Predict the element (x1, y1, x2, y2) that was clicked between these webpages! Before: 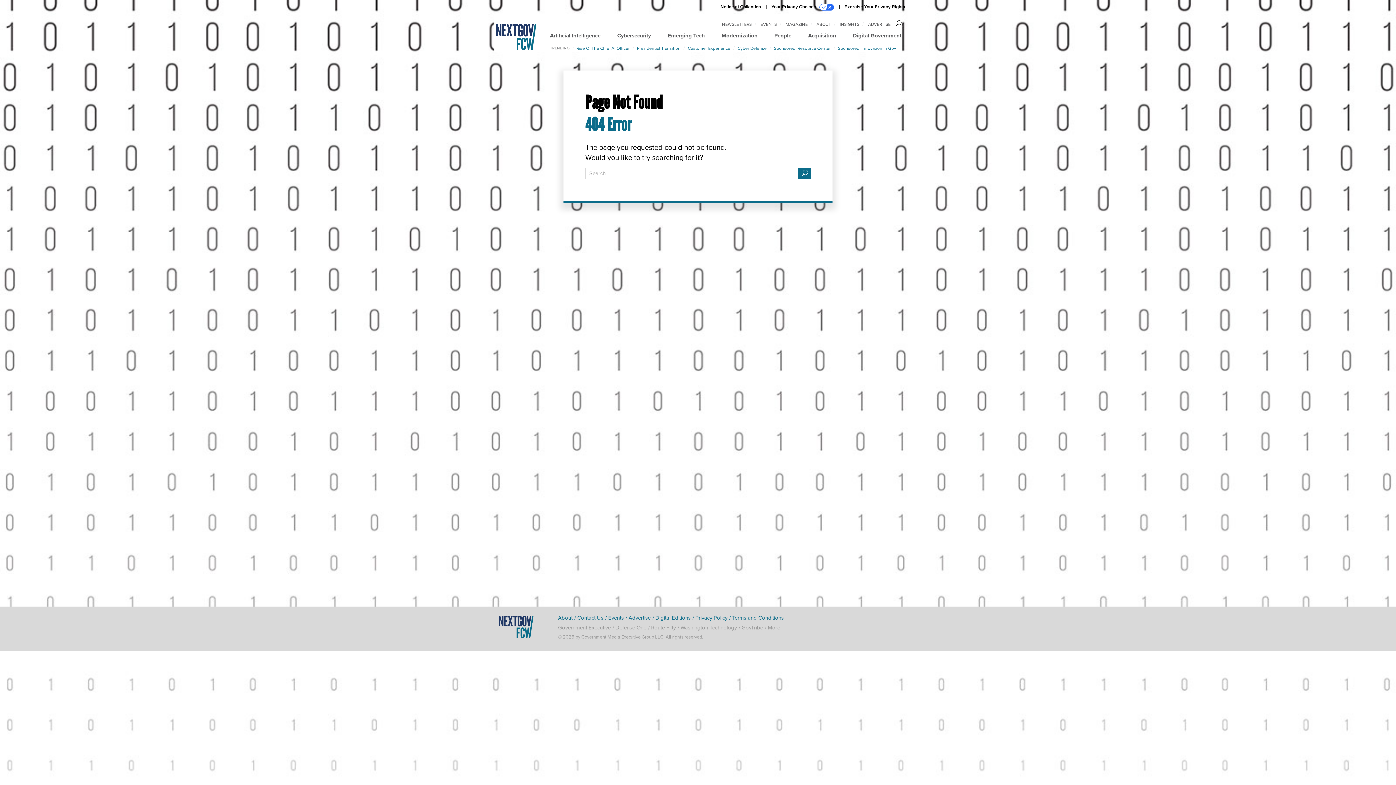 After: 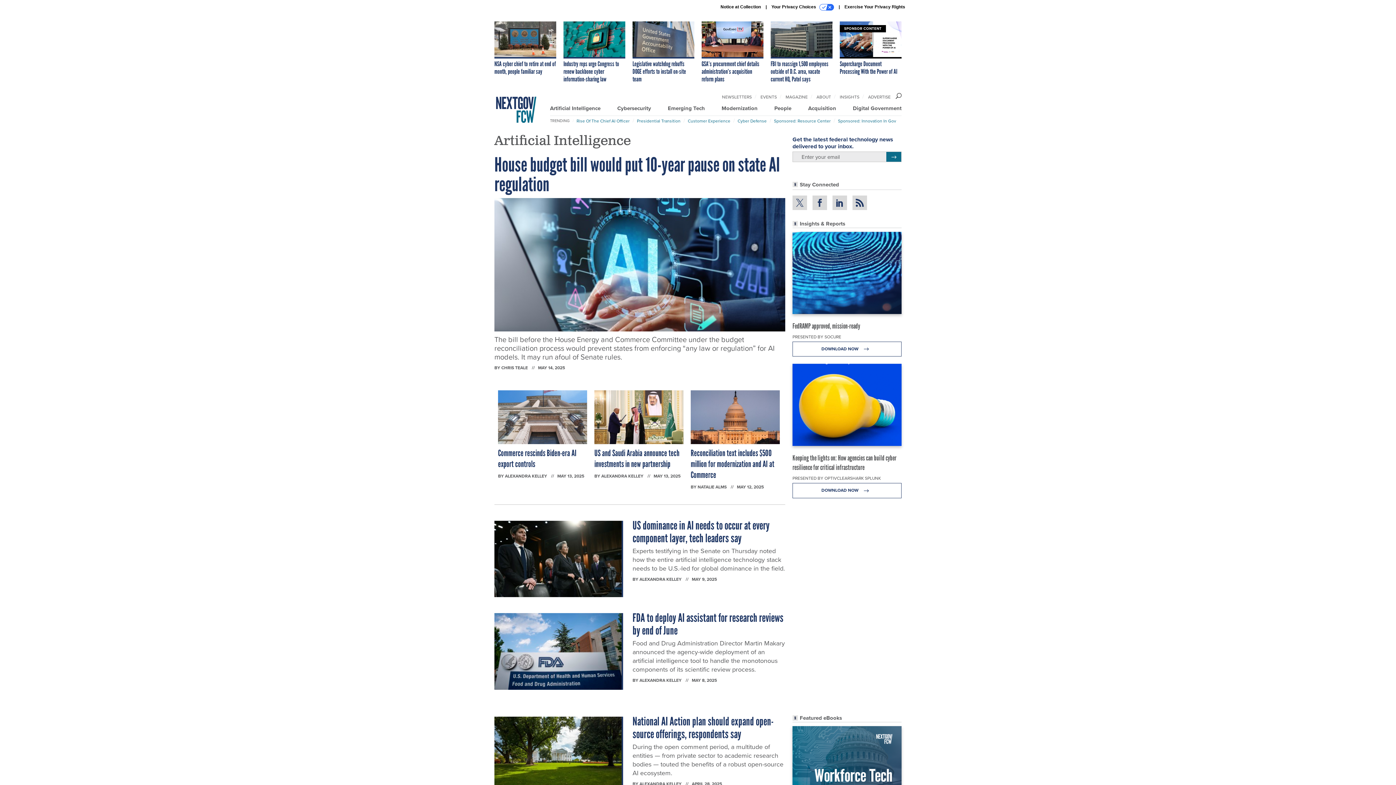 Action: bbox: (550, 31, 600, 39) label: Artificial Intelligence